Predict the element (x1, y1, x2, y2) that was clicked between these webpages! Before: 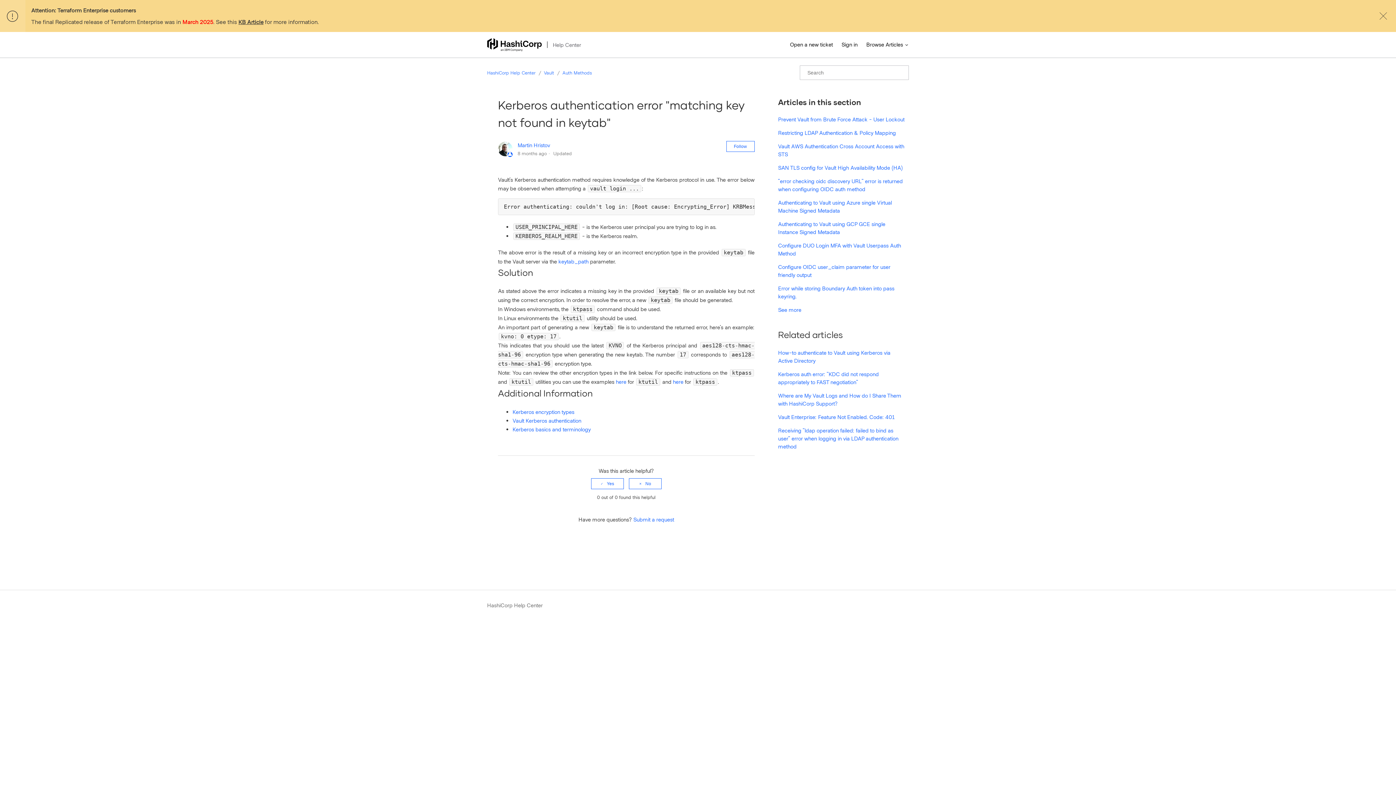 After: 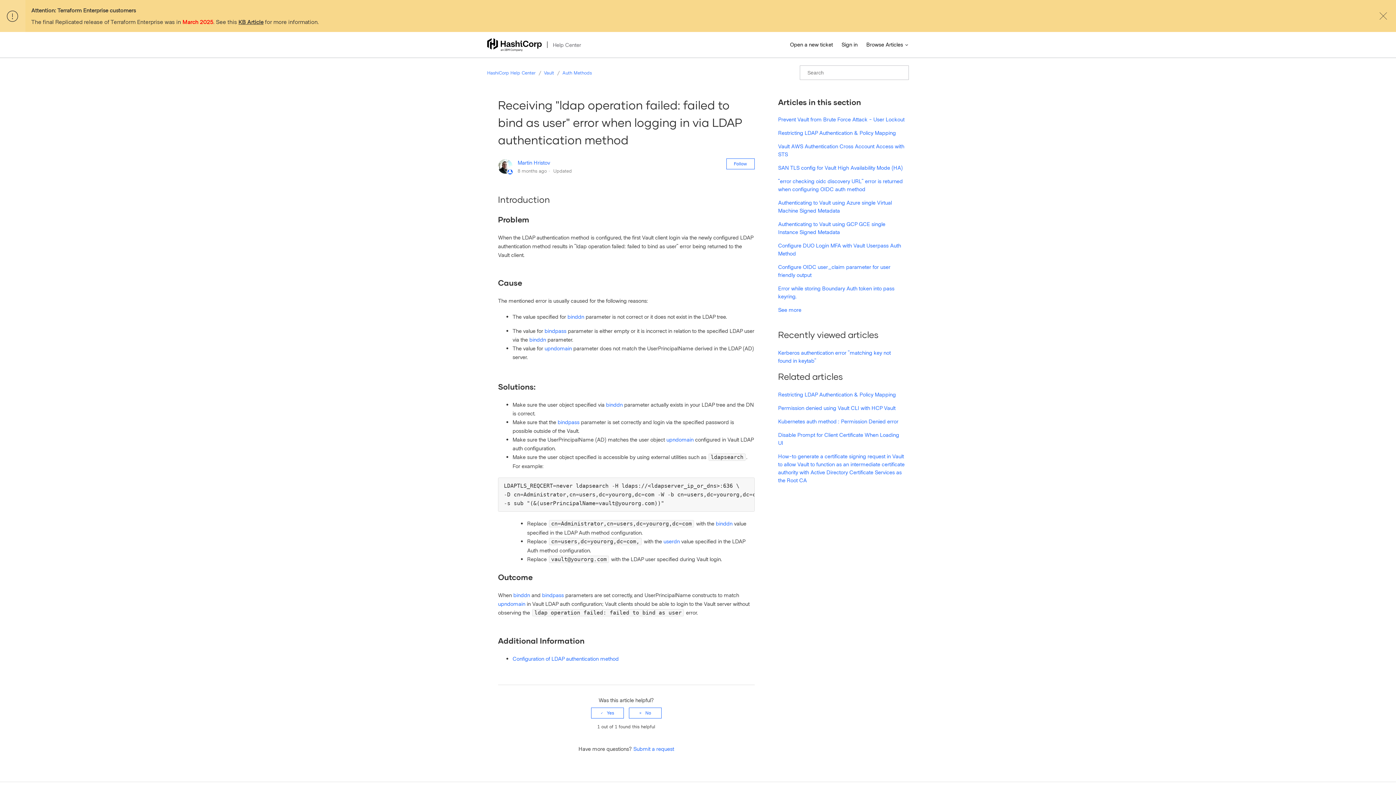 Action: label: Receiving "ldap operation failed: failed to bind as user" error when logging in via LDAP authentication method bbox: (778, 427, 898, 449)